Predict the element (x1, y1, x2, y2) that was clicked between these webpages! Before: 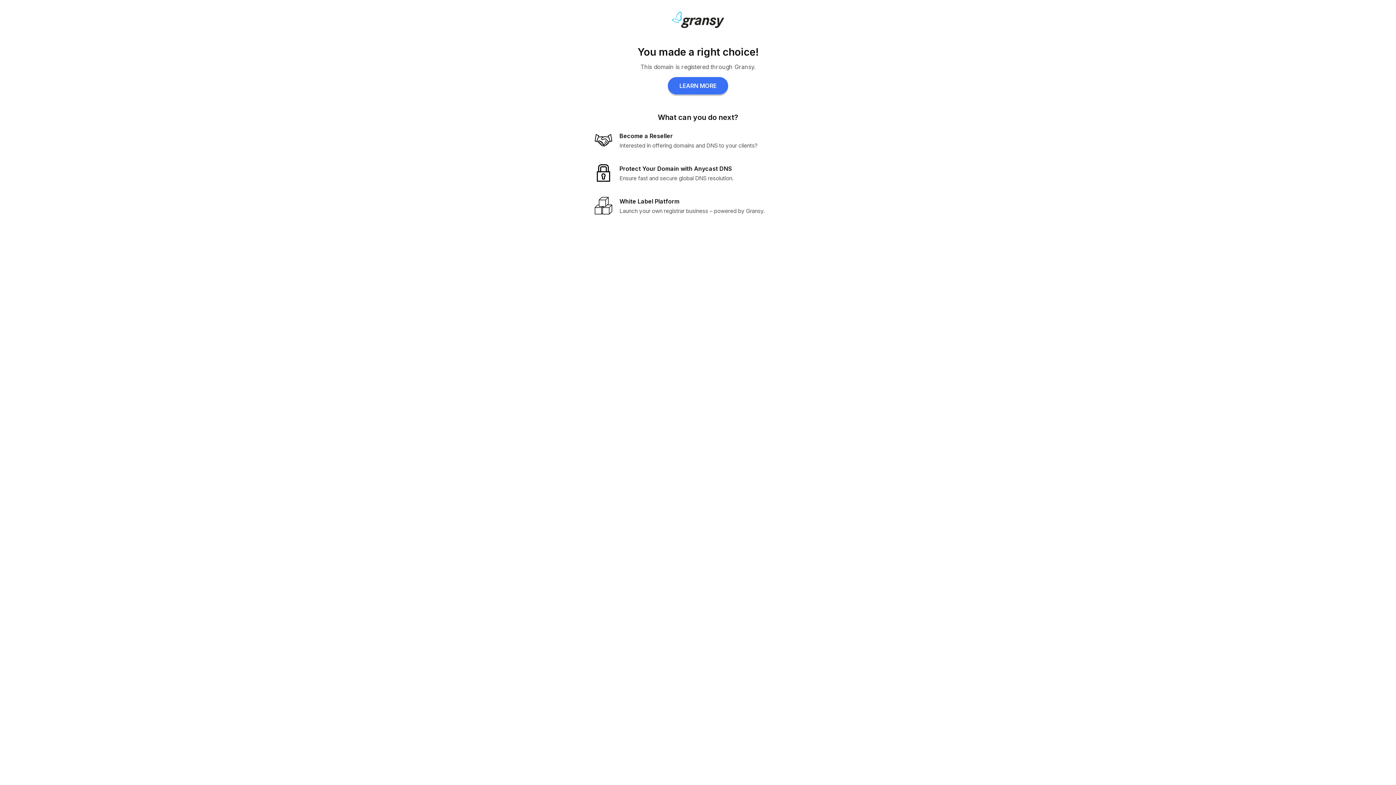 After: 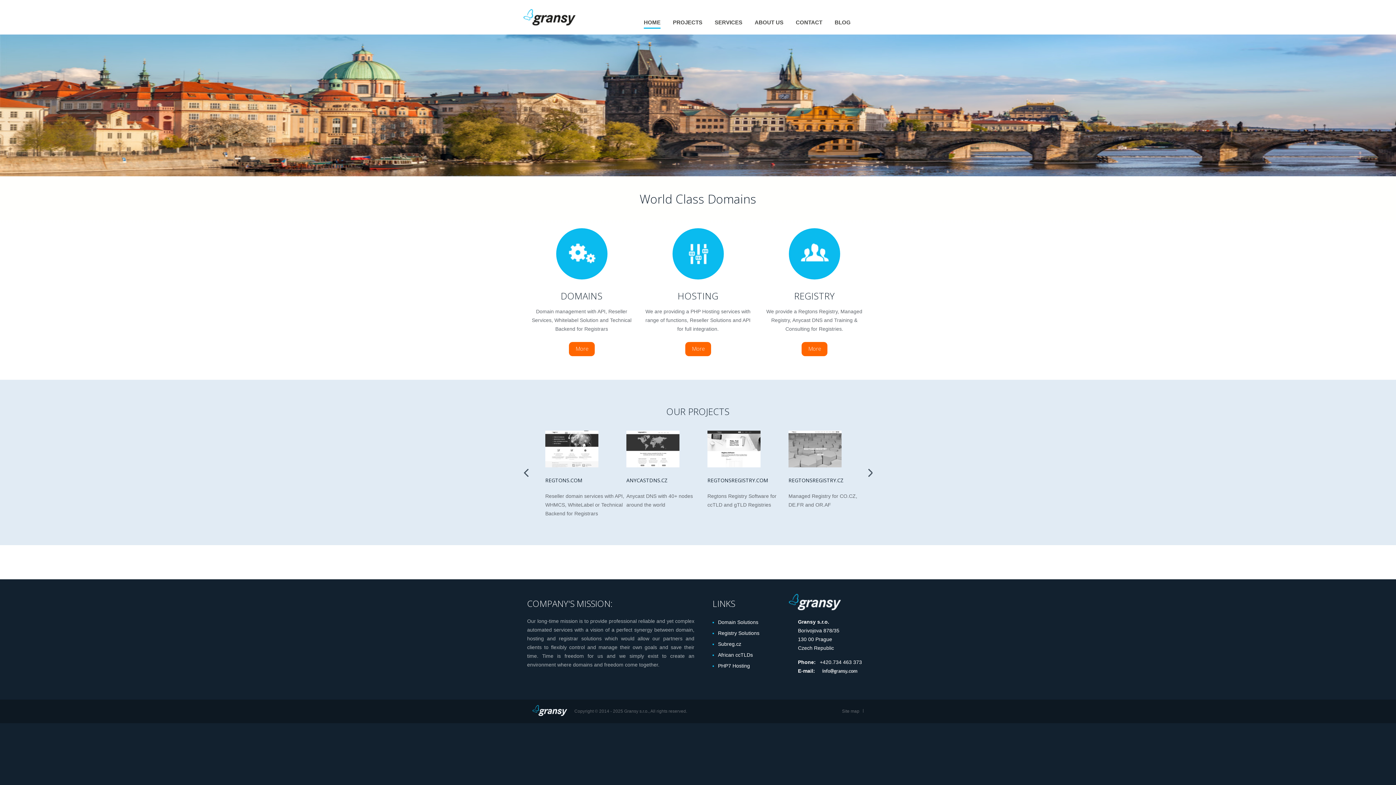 Action: label: LEARN MORE bbox: (668, 77, 728, 94)